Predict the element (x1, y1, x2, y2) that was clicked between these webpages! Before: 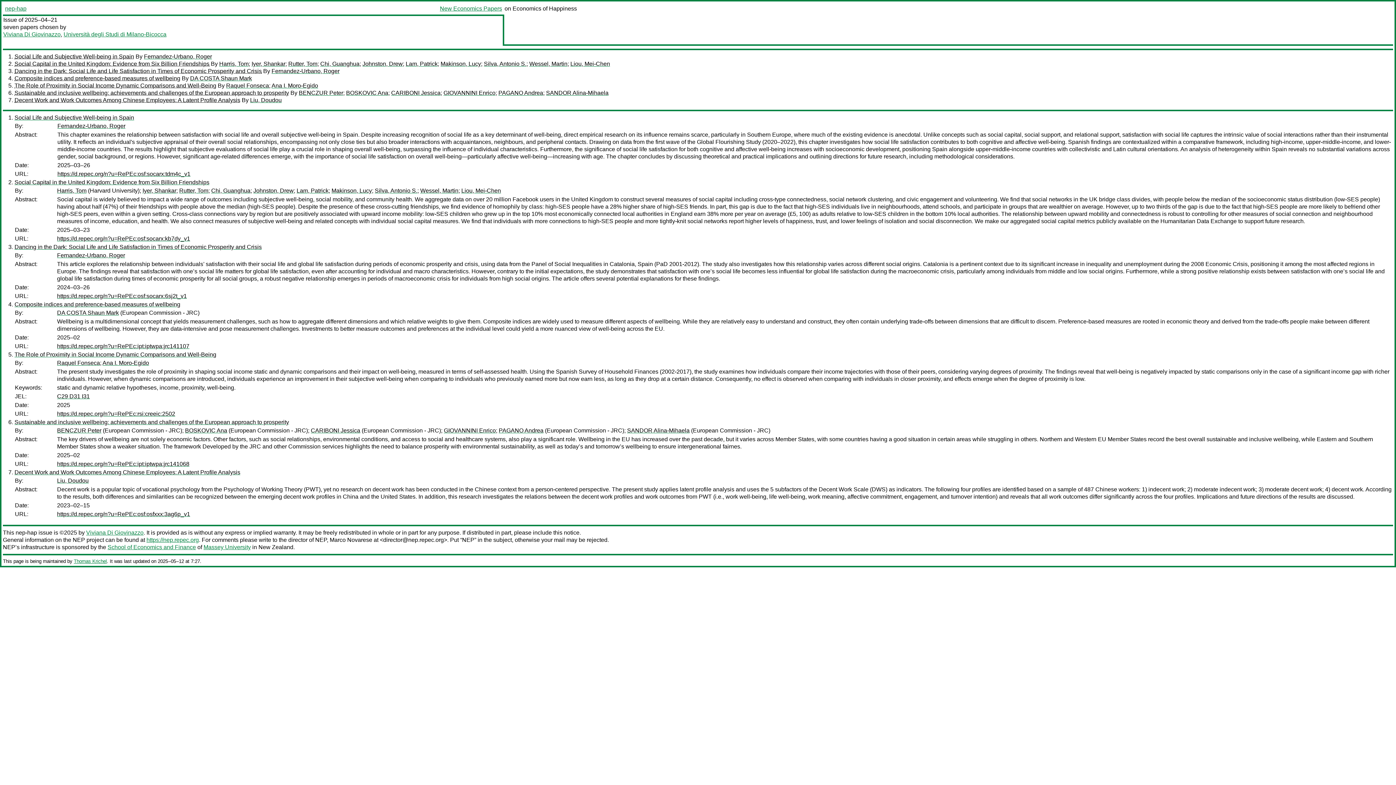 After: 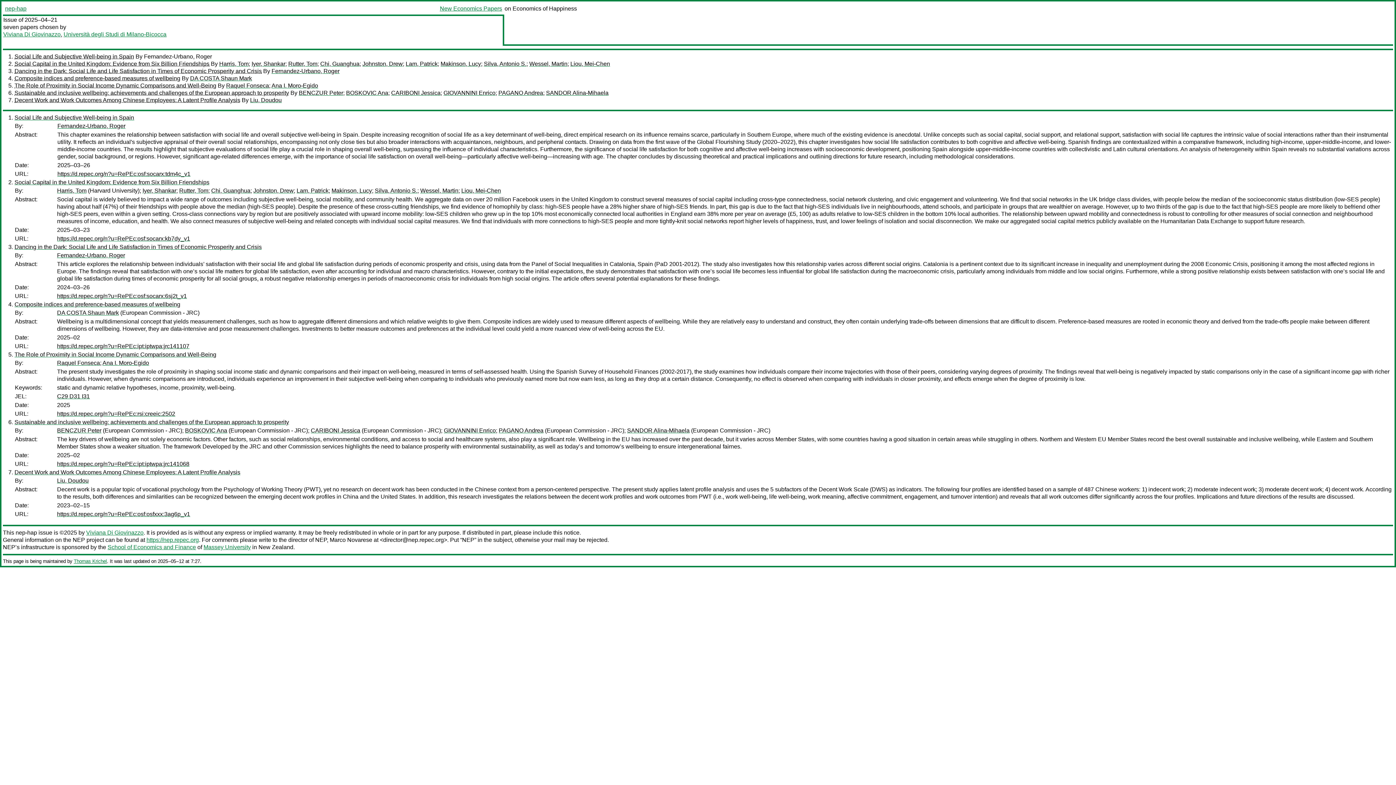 Action: bbox: (144, 53, 212, 59) label: Fernandez-Urbano, Roger